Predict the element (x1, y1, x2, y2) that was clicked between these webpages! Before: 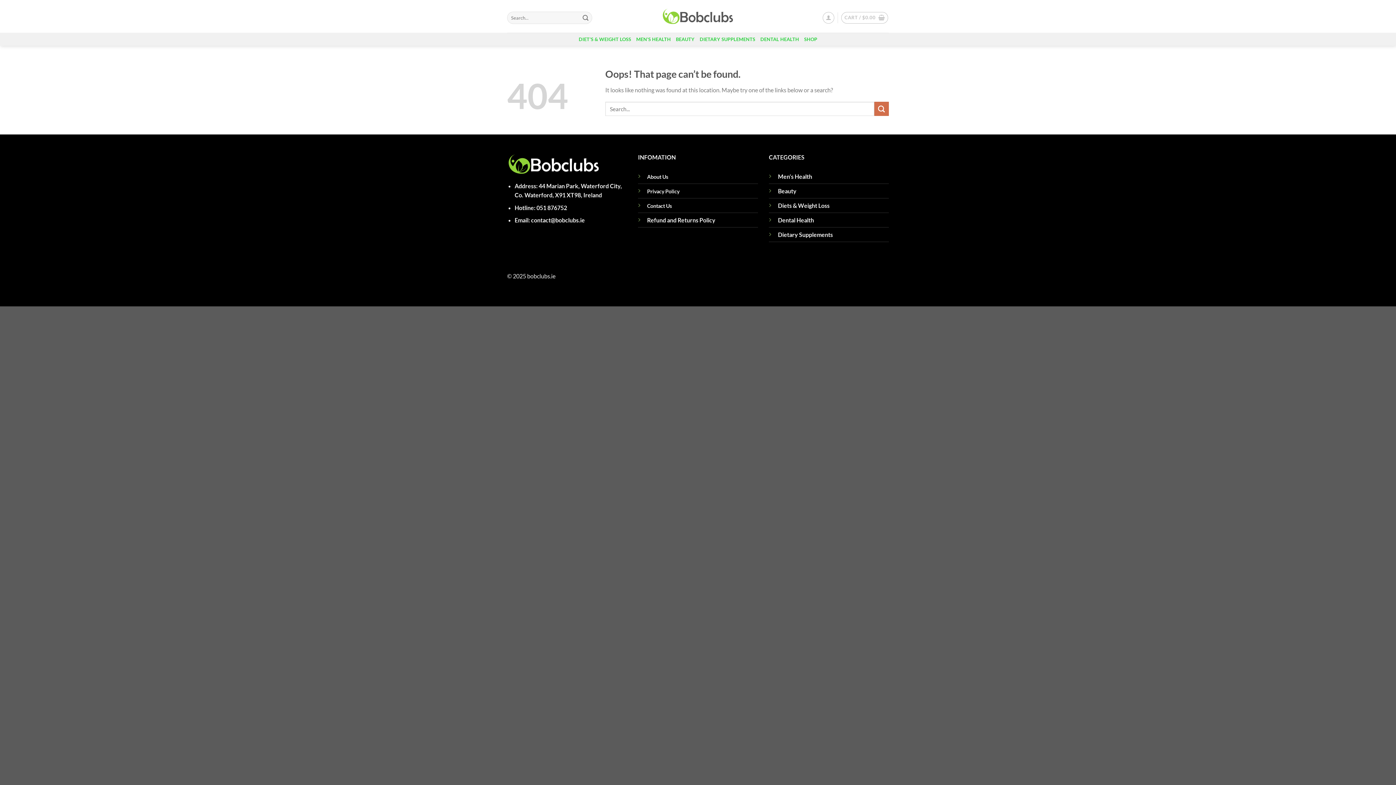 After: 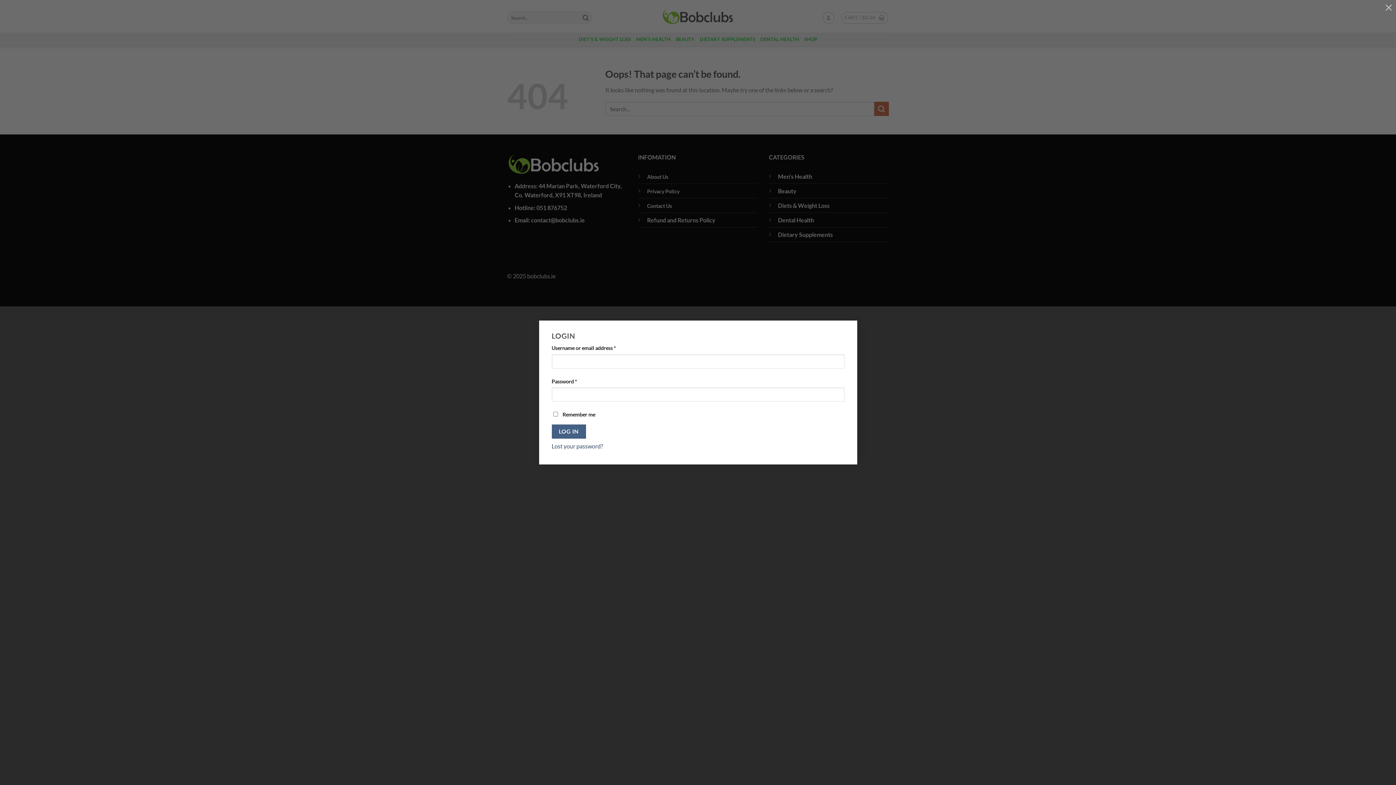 Action: bbox: (822, 12, 834, 23)